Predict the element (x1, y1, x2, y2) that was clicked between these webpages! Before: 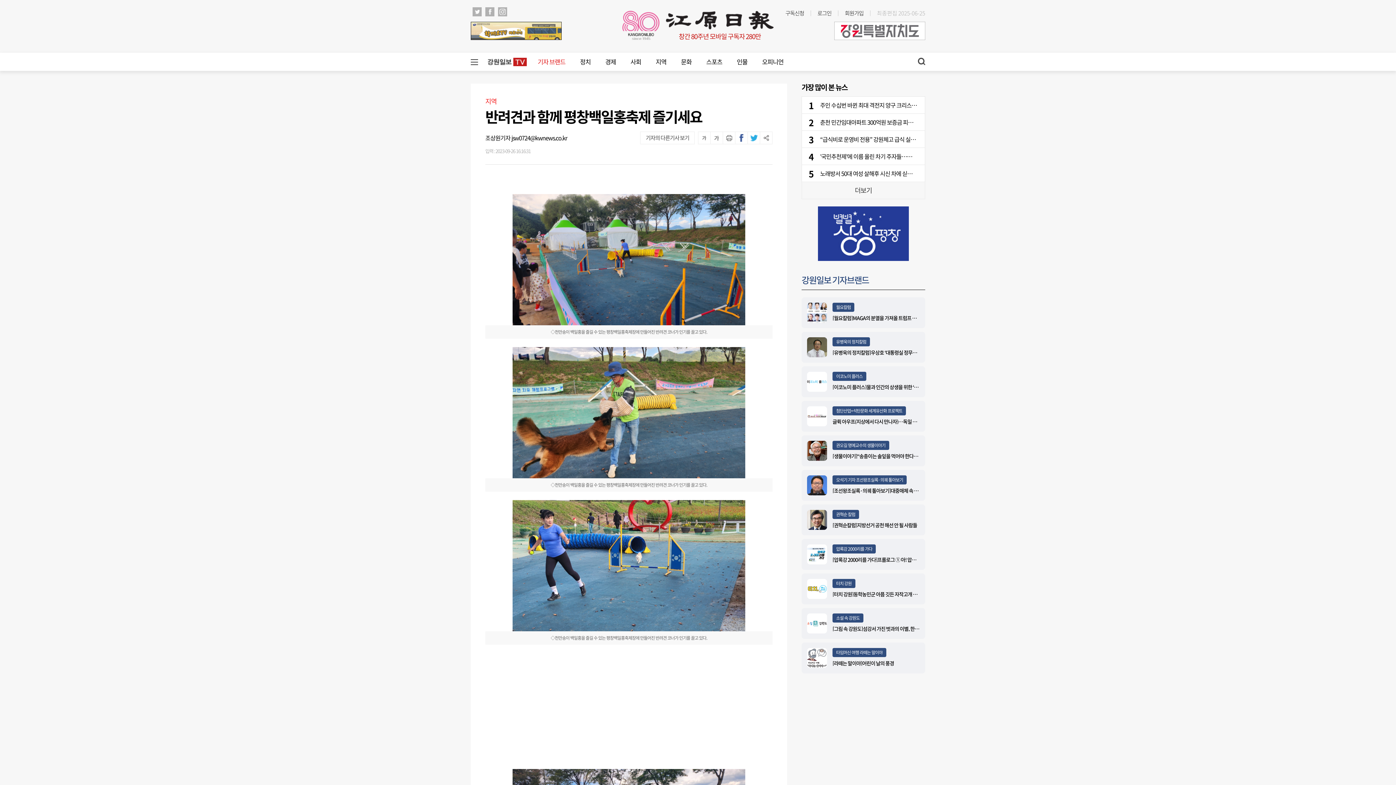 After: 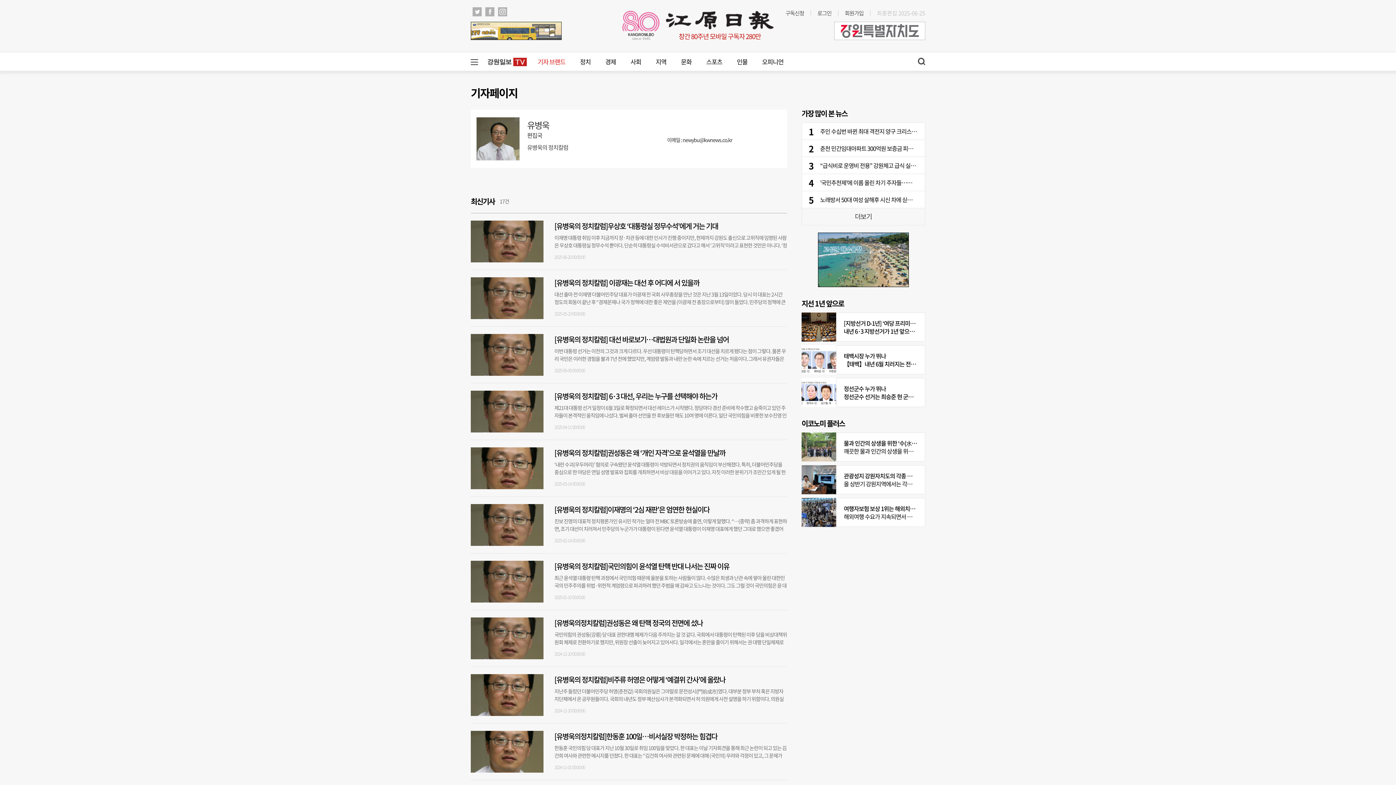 Action: bbox: (807, 337, 827, 357)